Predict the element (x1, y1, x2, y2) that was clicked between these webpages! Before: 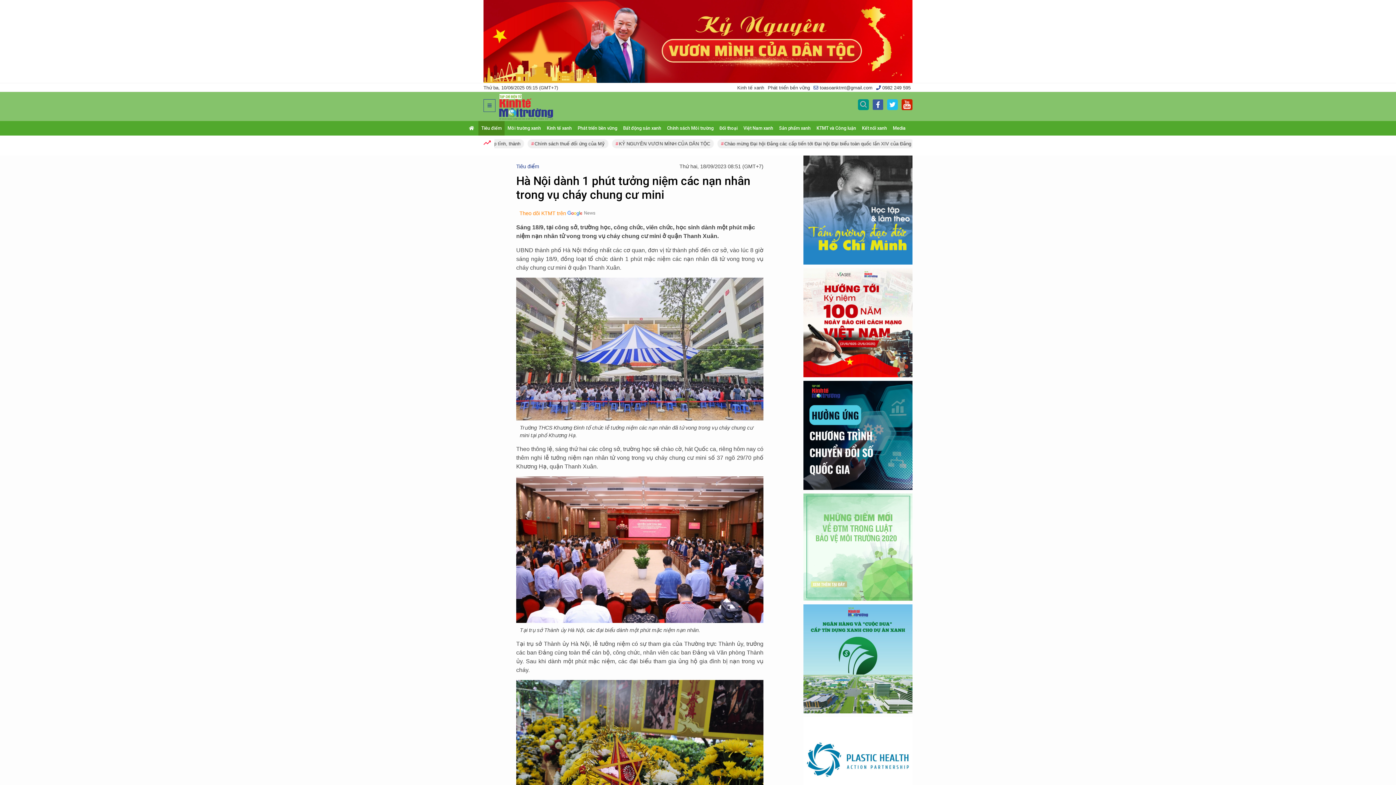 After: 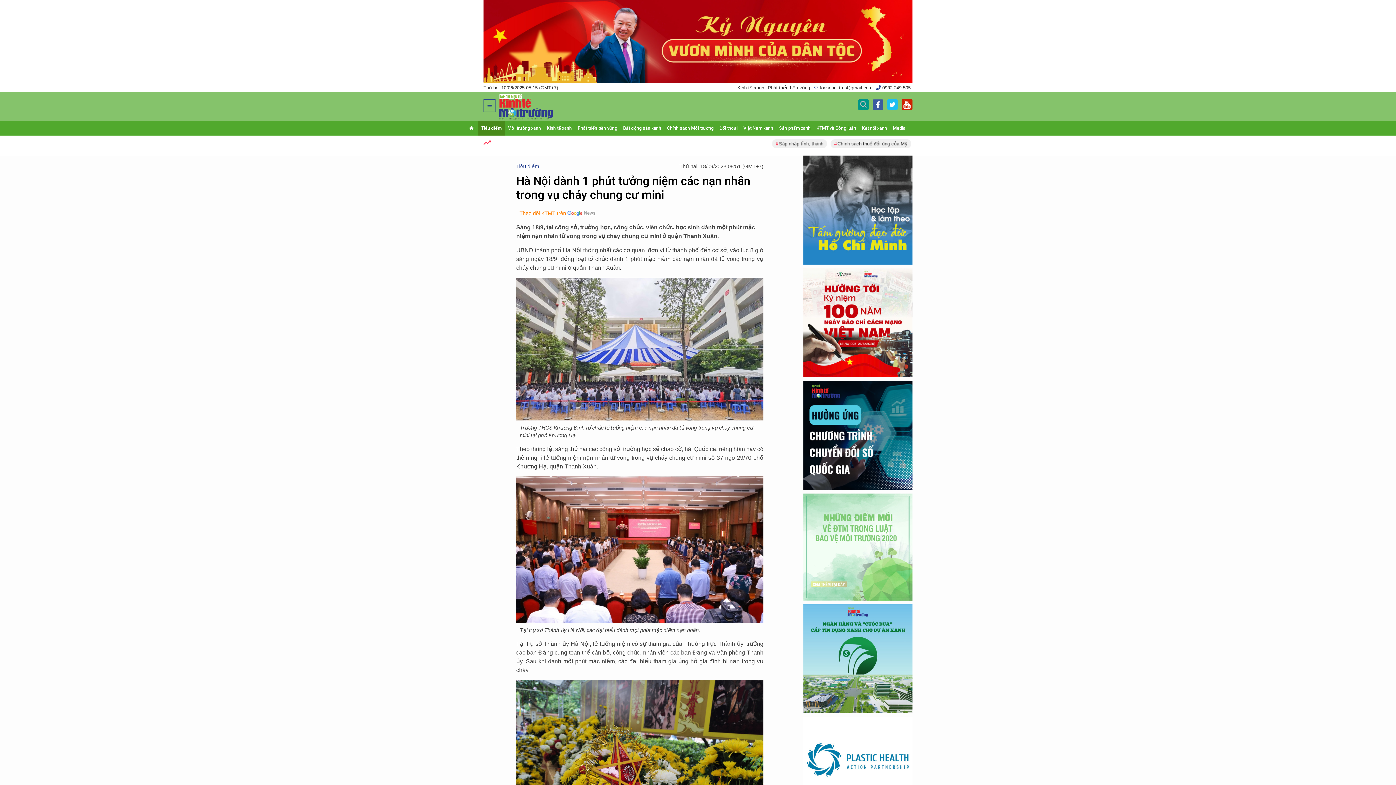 Action: bbox: (803, 756, 912, 762)